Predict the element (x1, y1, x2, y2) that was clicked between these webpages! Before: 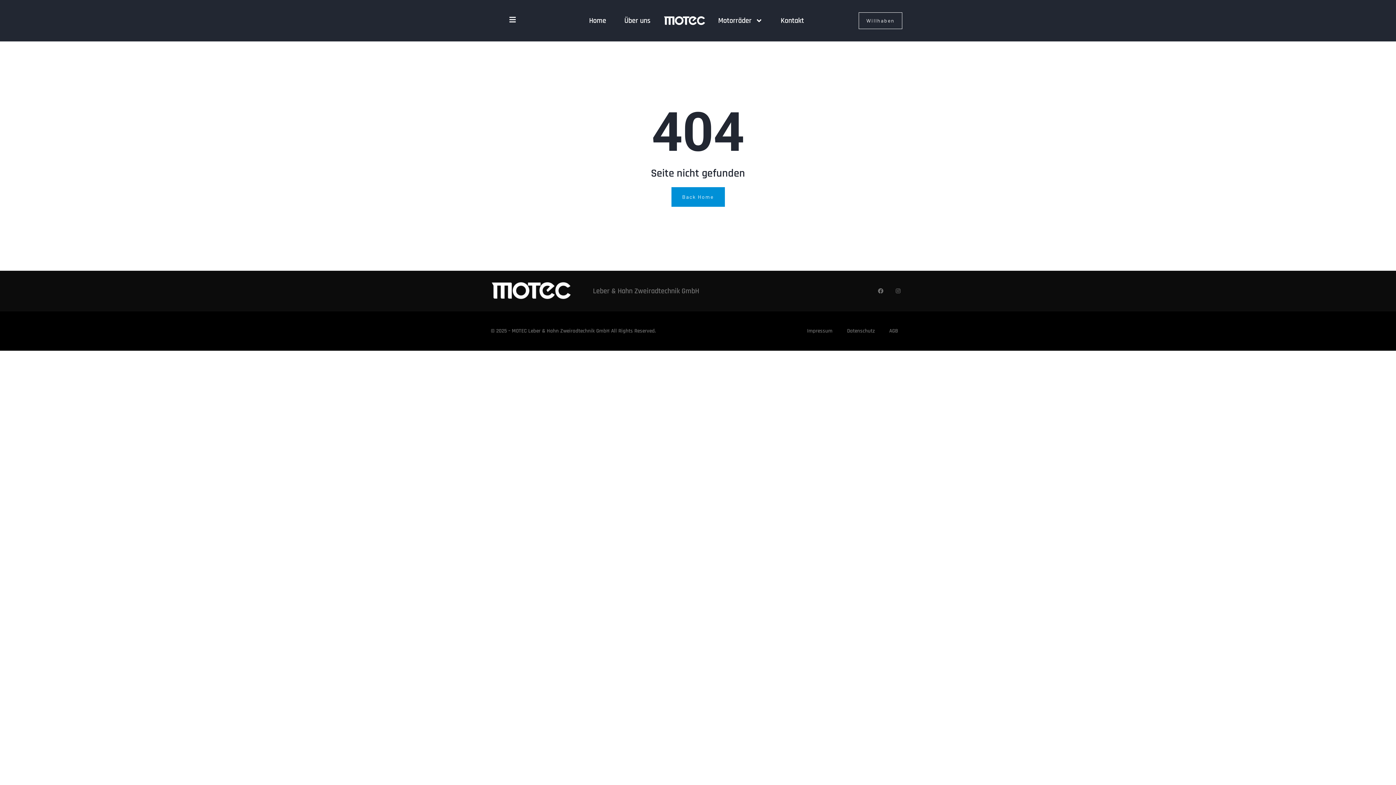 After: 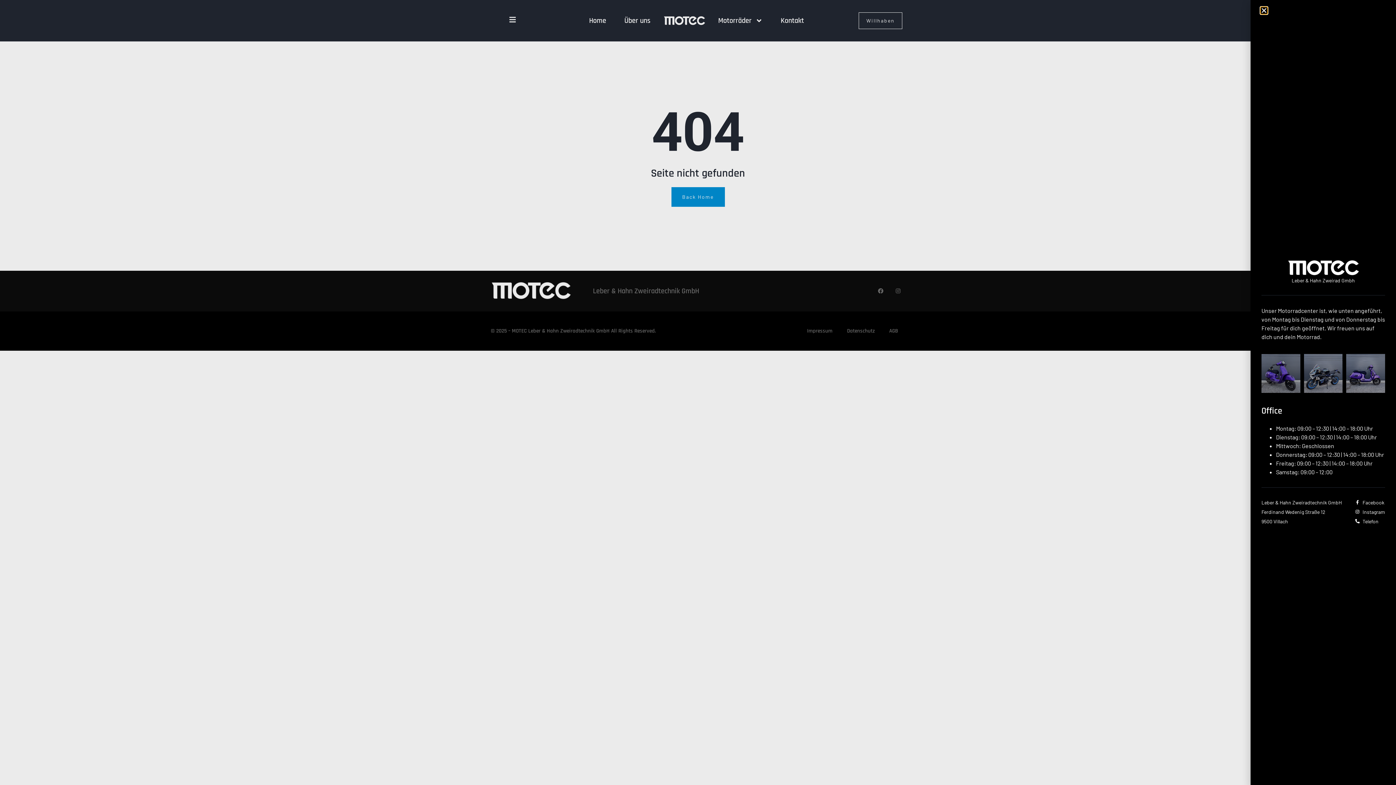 Action: bbox: (509, 16, 516, 23)